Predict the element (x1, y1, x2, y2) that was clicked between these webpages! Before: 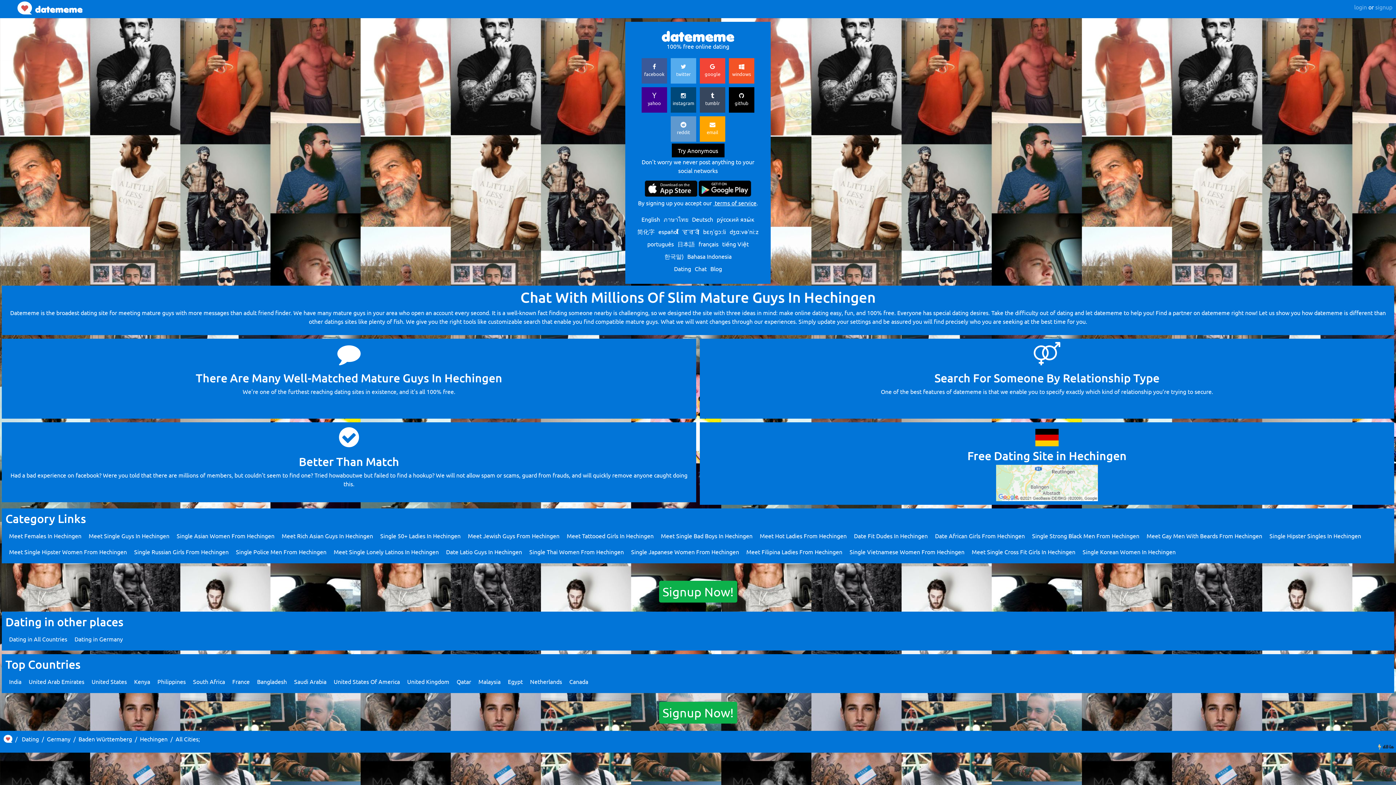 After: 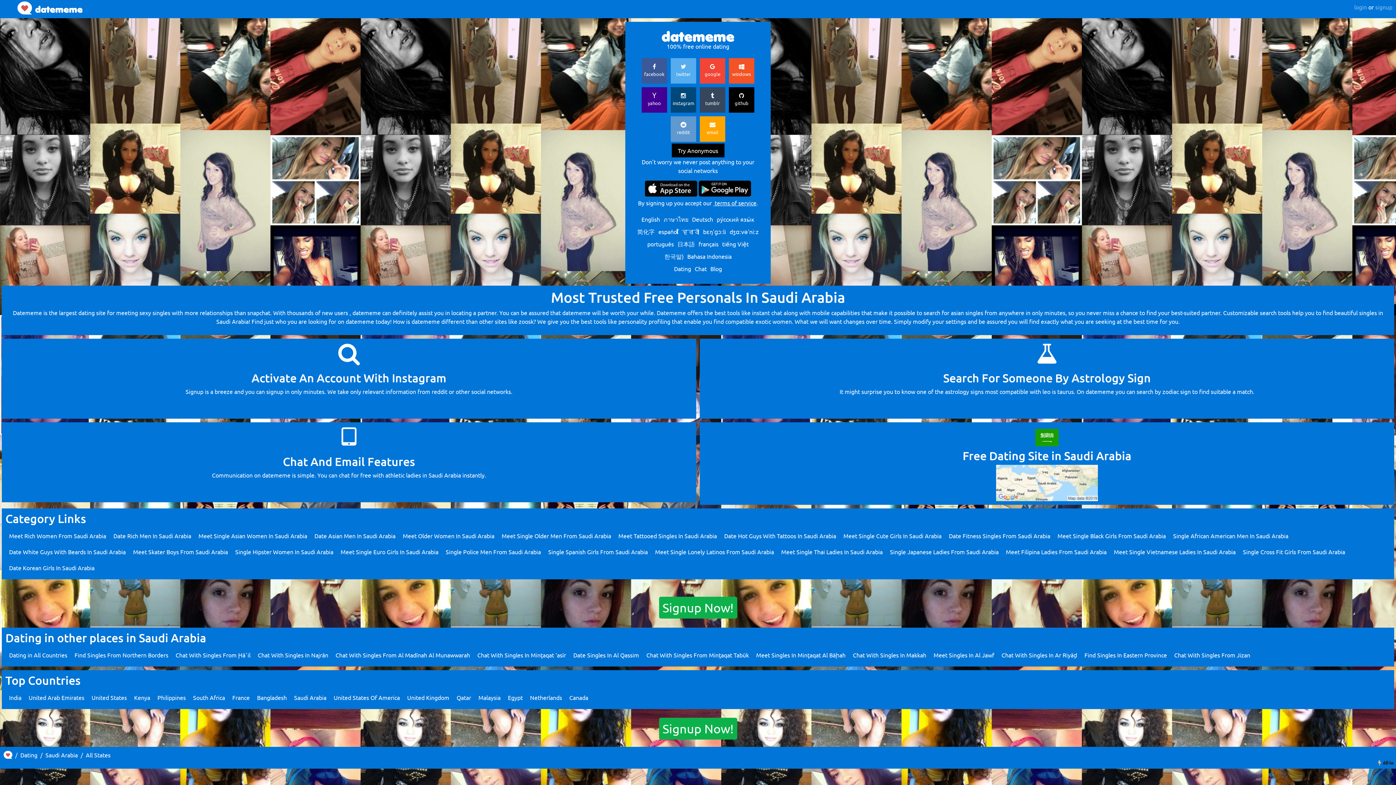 Action: bbox: (294, 678, 326, 685) label: Saudi Arabia